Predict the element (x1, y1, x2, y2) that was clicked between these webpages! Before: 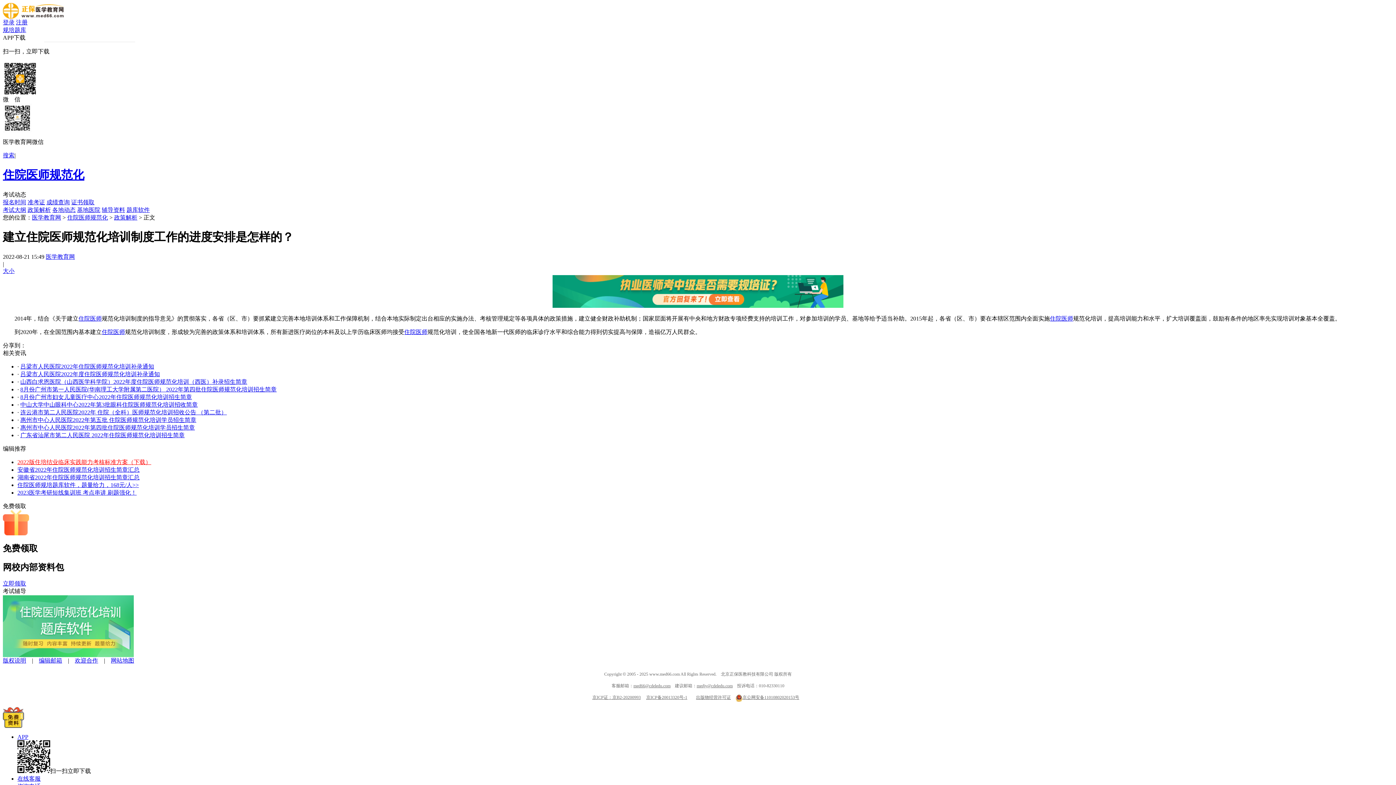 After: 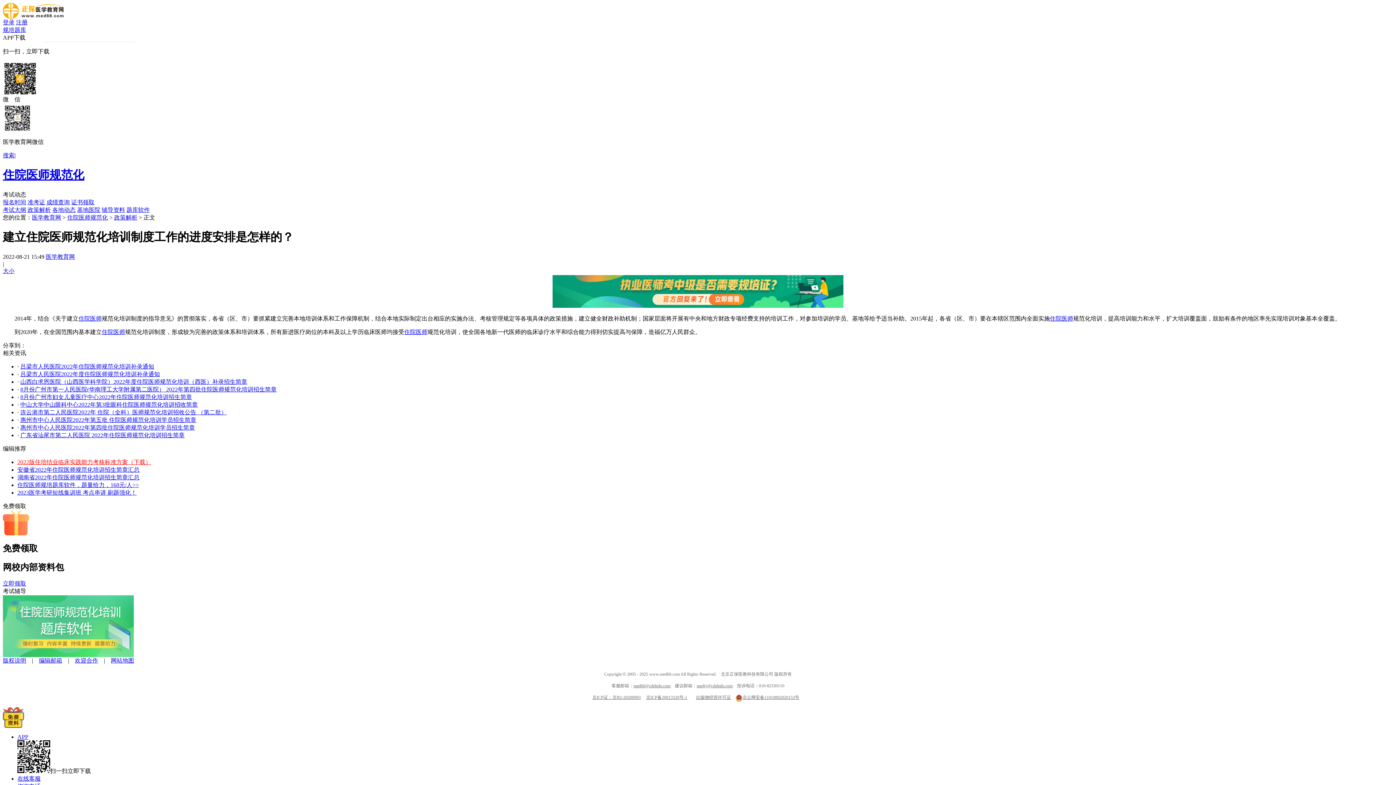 Action: label: 基地医院 bbox: (77, 206, 100, 213)